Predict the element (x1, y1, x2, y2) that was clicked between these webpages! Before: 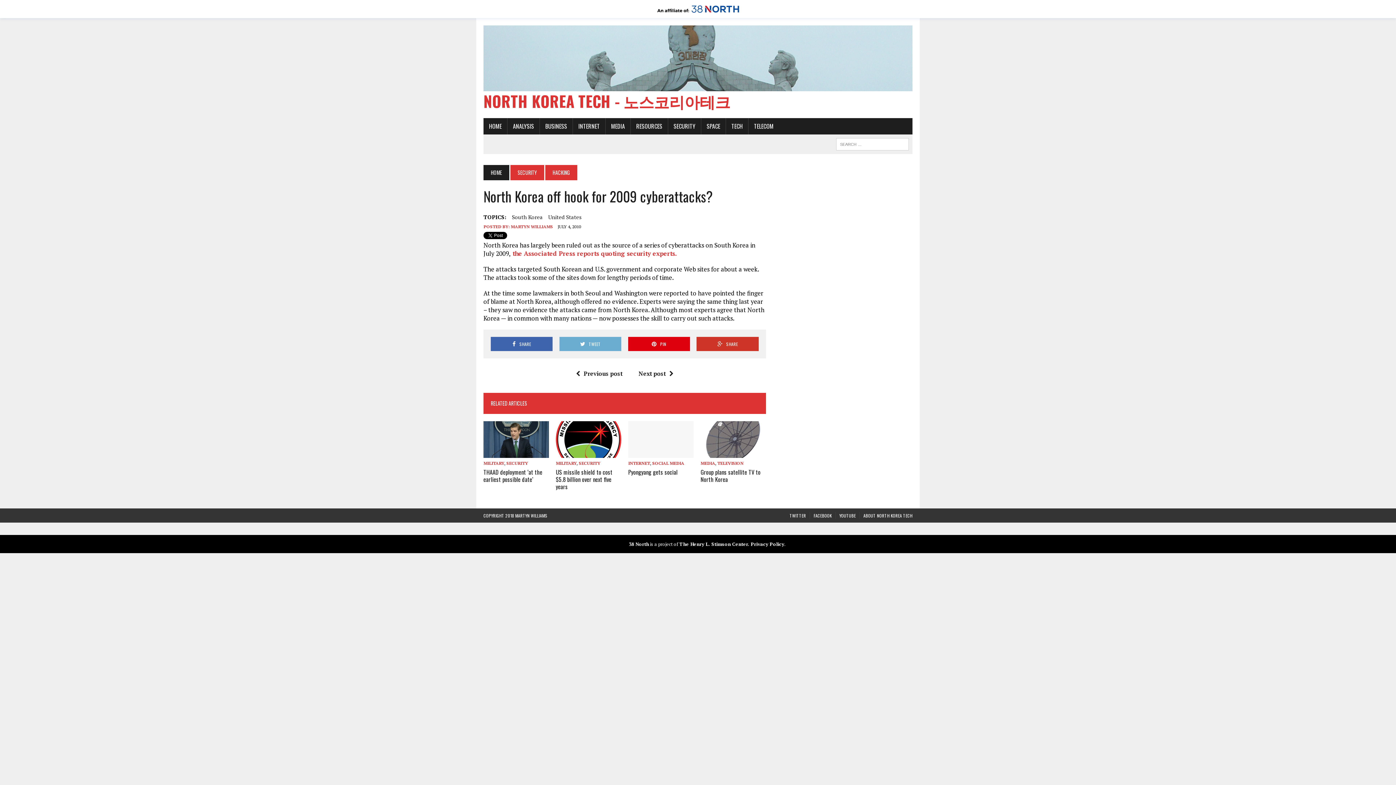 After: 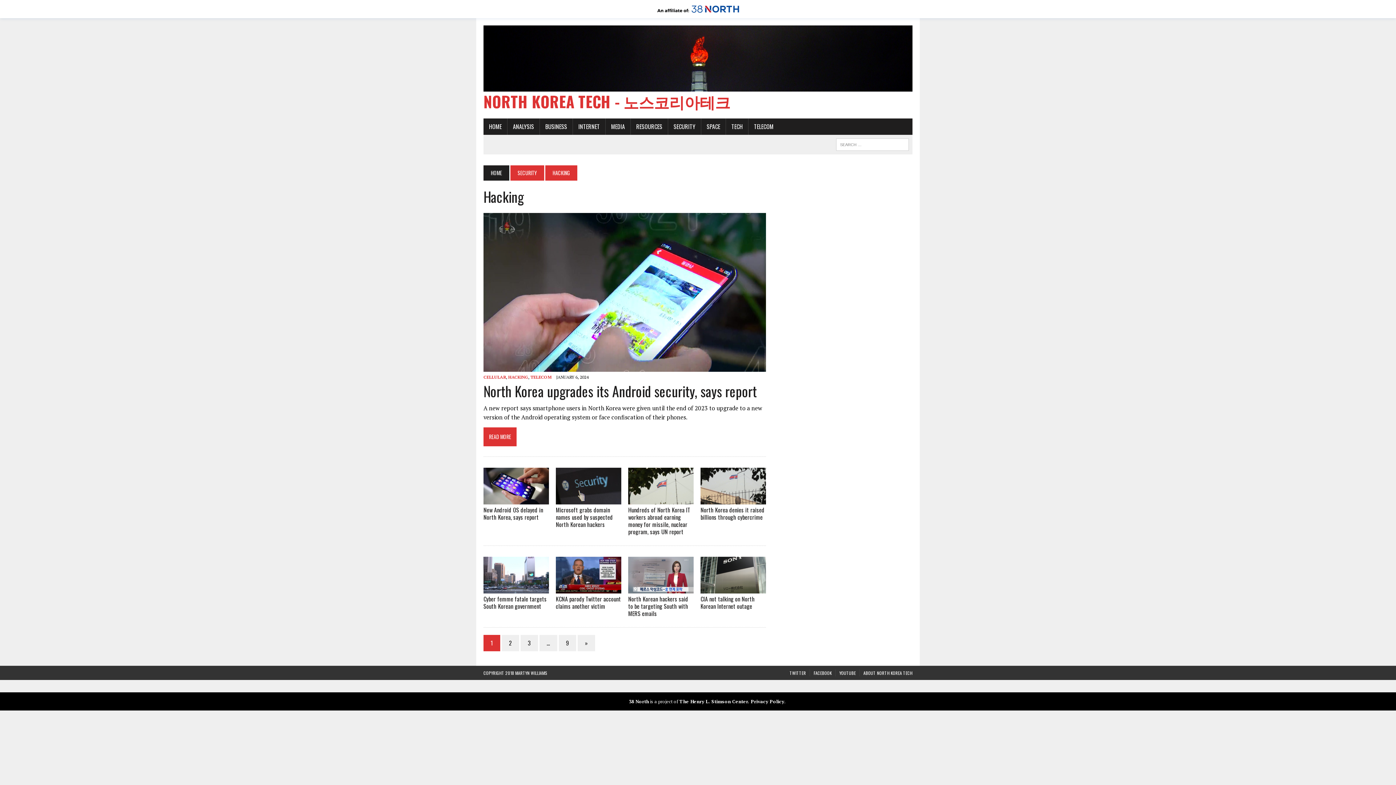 Action: bbox: (545, 165, 577, 180) label: HACKING